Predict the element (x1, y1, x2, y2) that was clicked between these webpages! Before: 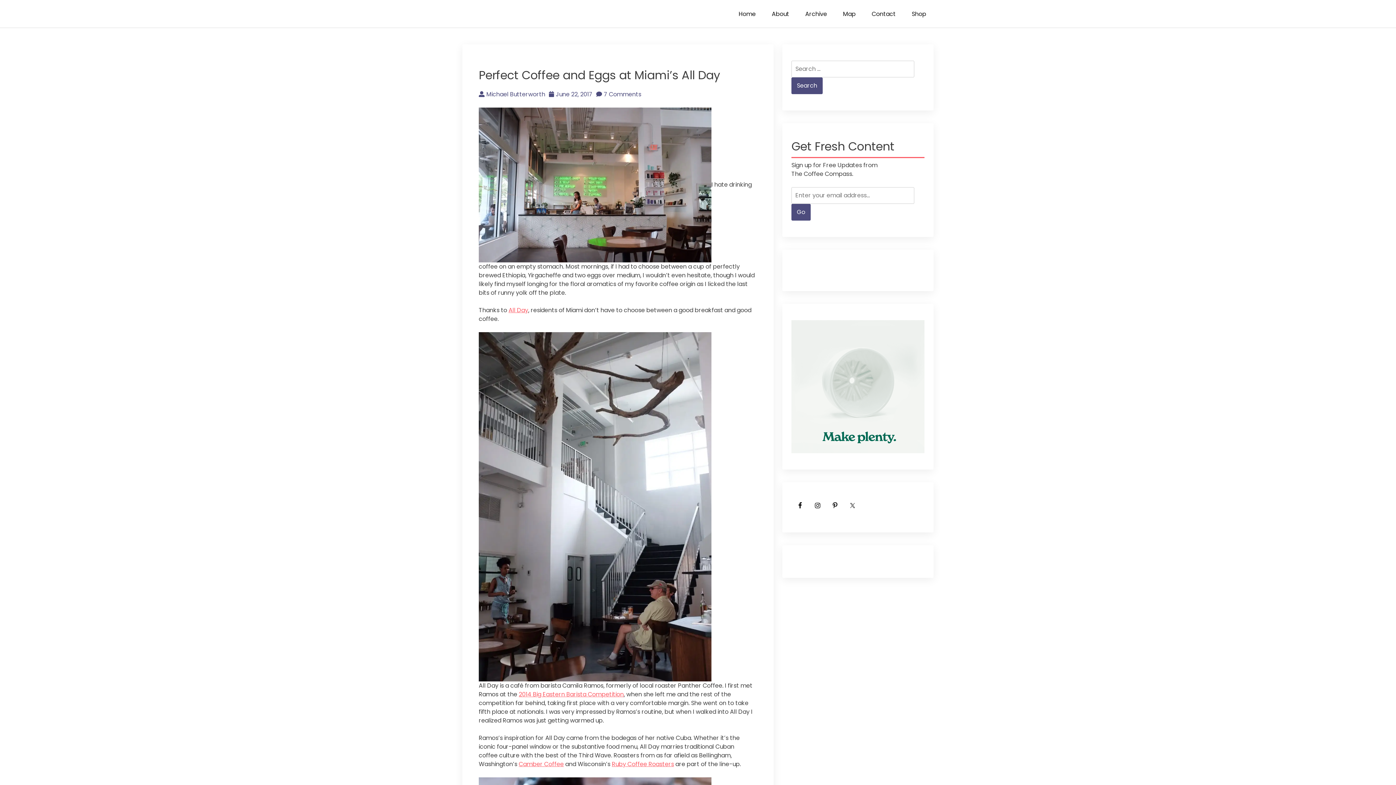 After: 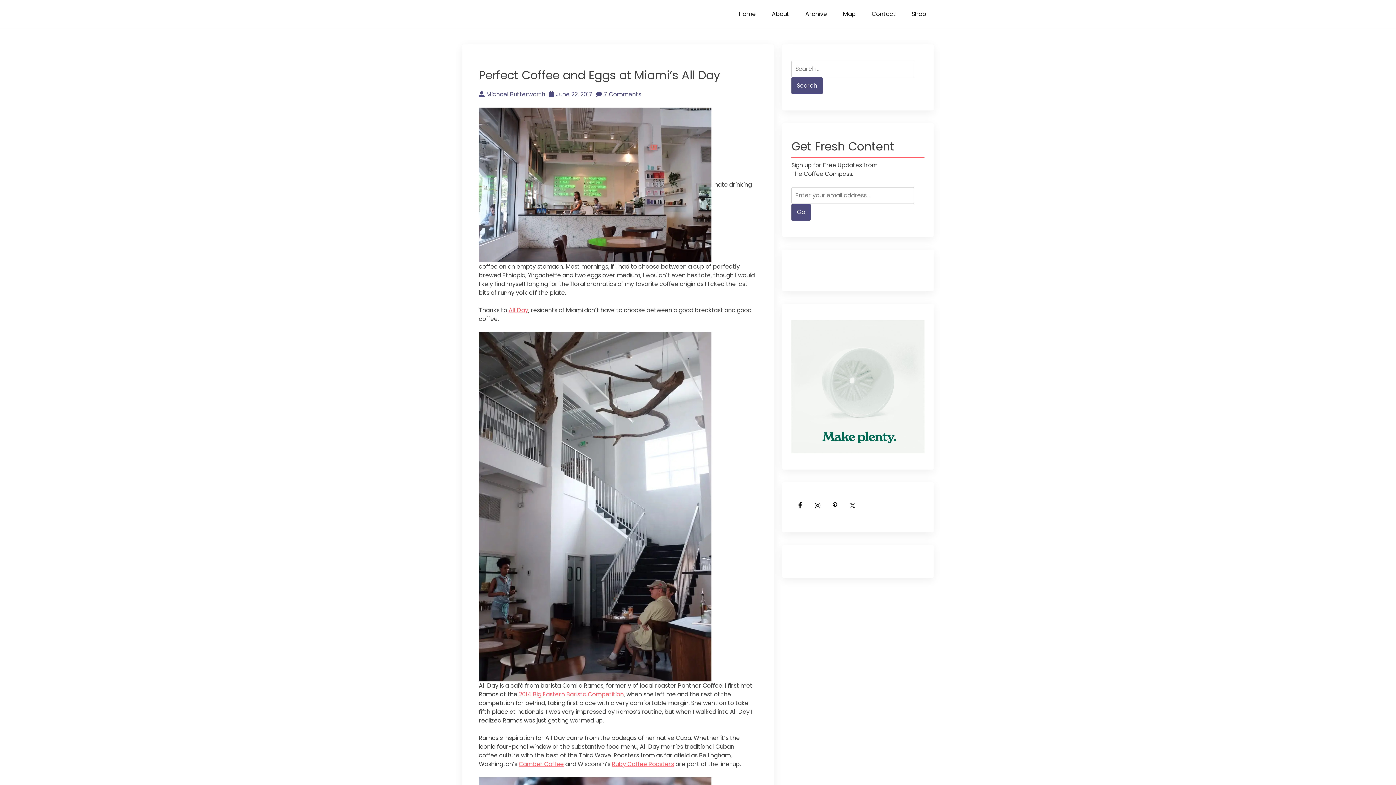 Action: label: June 22, 2017 bbox: (549, 90, 592, 98)